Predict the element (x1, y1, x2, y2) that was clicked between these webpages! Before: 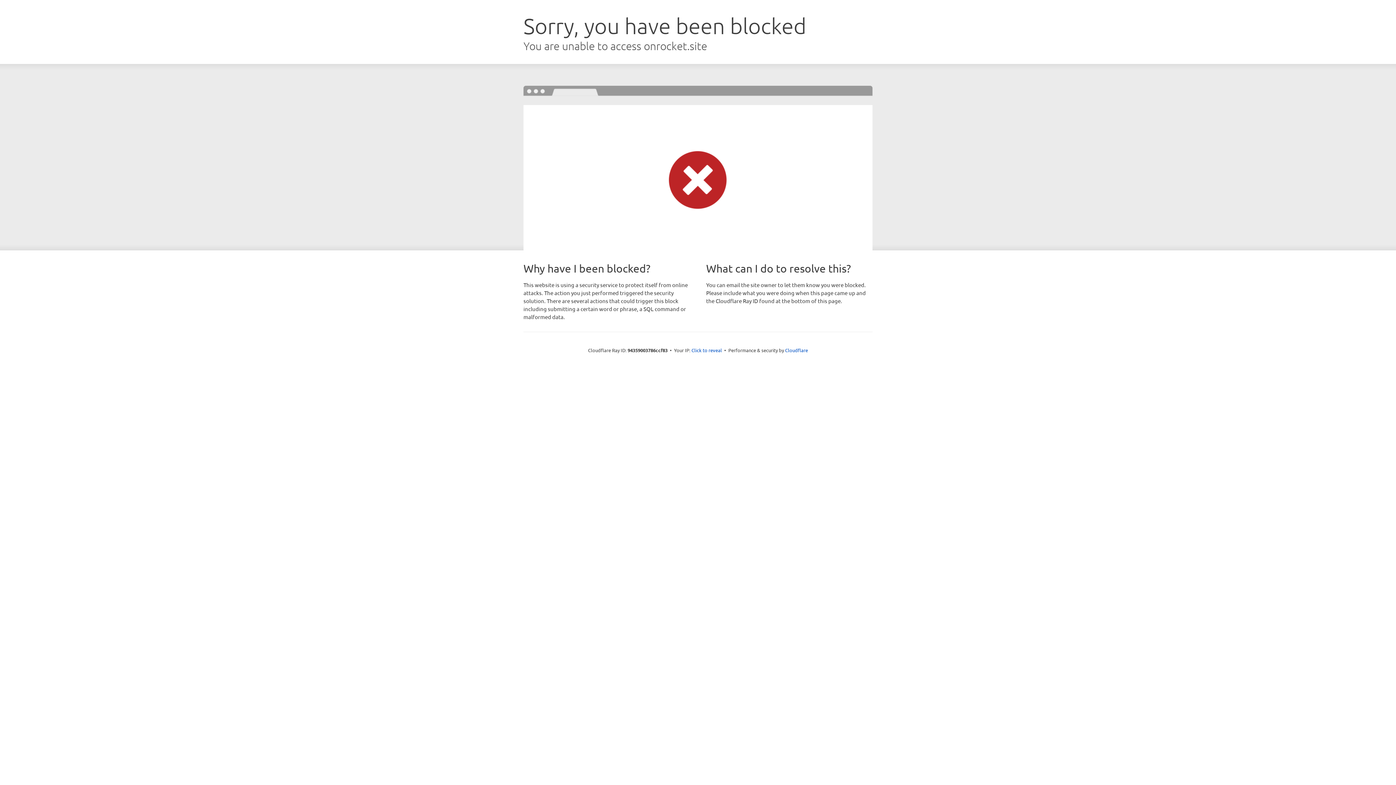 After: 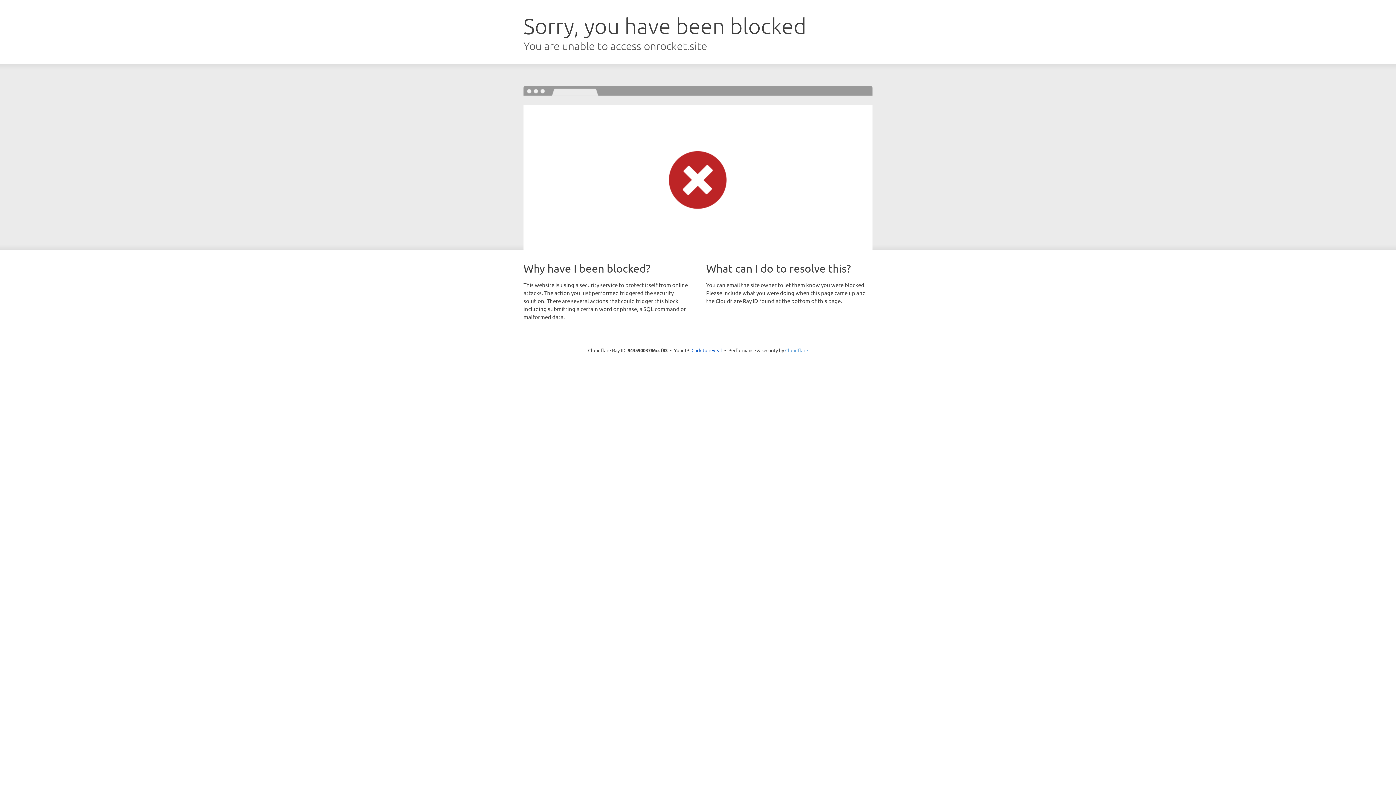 Action: bbox: (785, 347, 808, 353) label: Cloudflare